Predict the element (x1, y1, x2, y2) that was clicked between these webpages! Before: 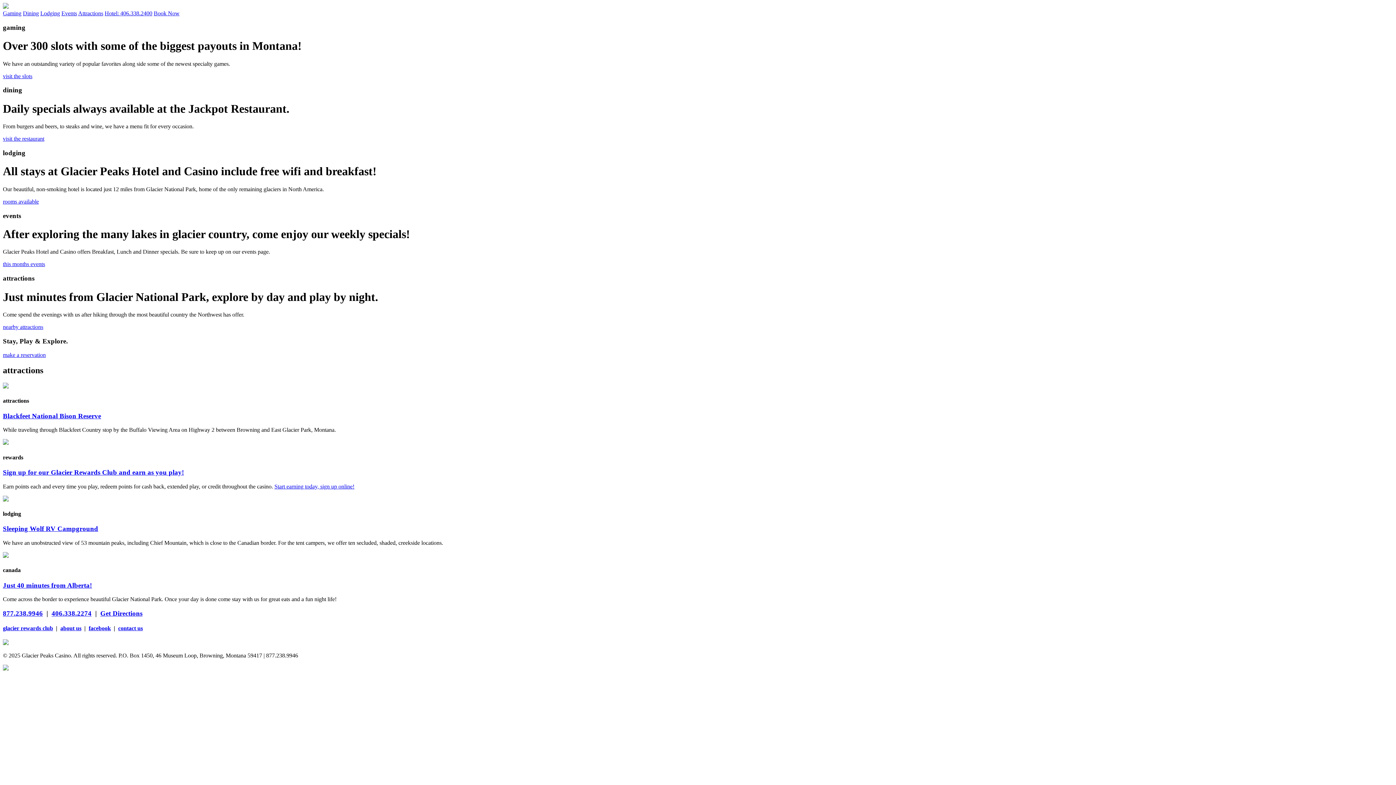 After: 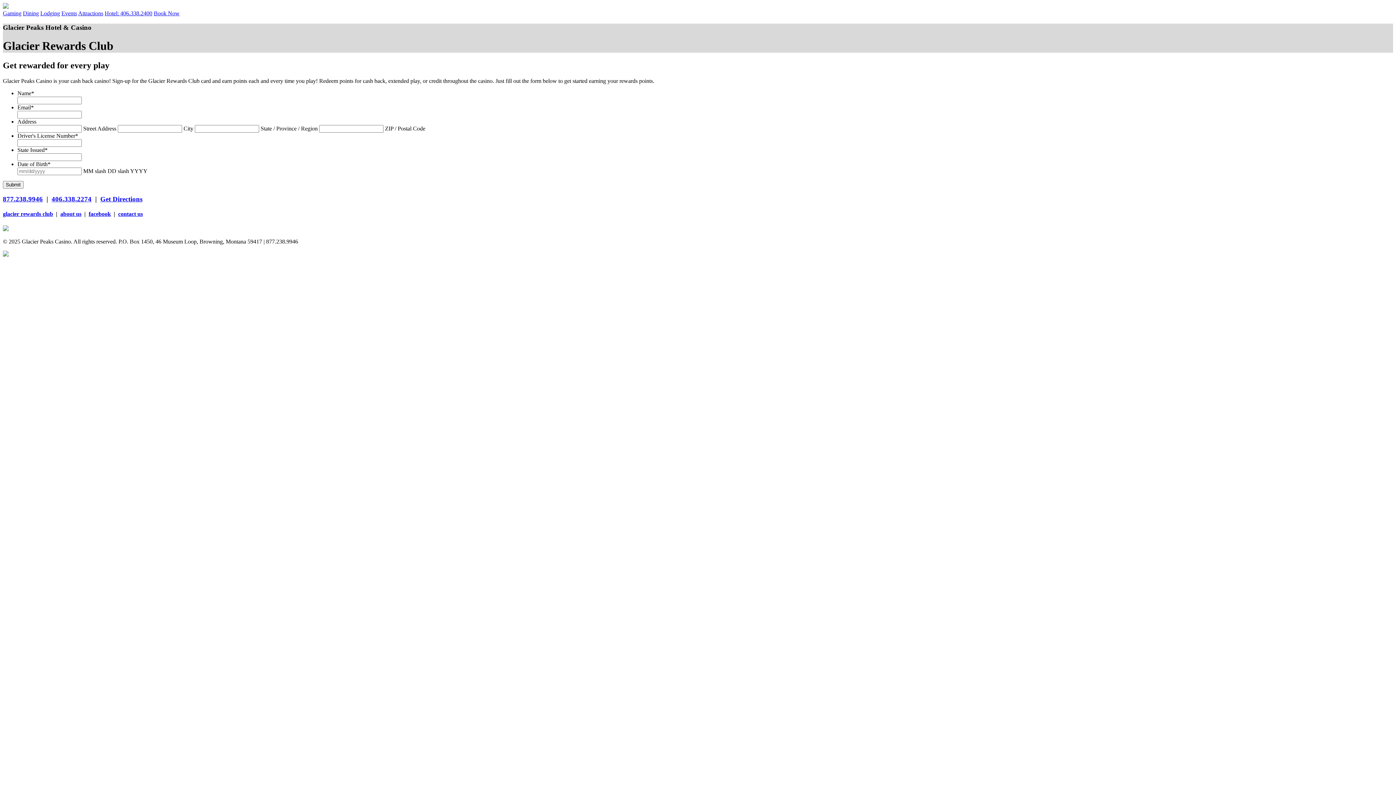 Action: bbox: (2, 625, 53, 631) label: glacier rewards club